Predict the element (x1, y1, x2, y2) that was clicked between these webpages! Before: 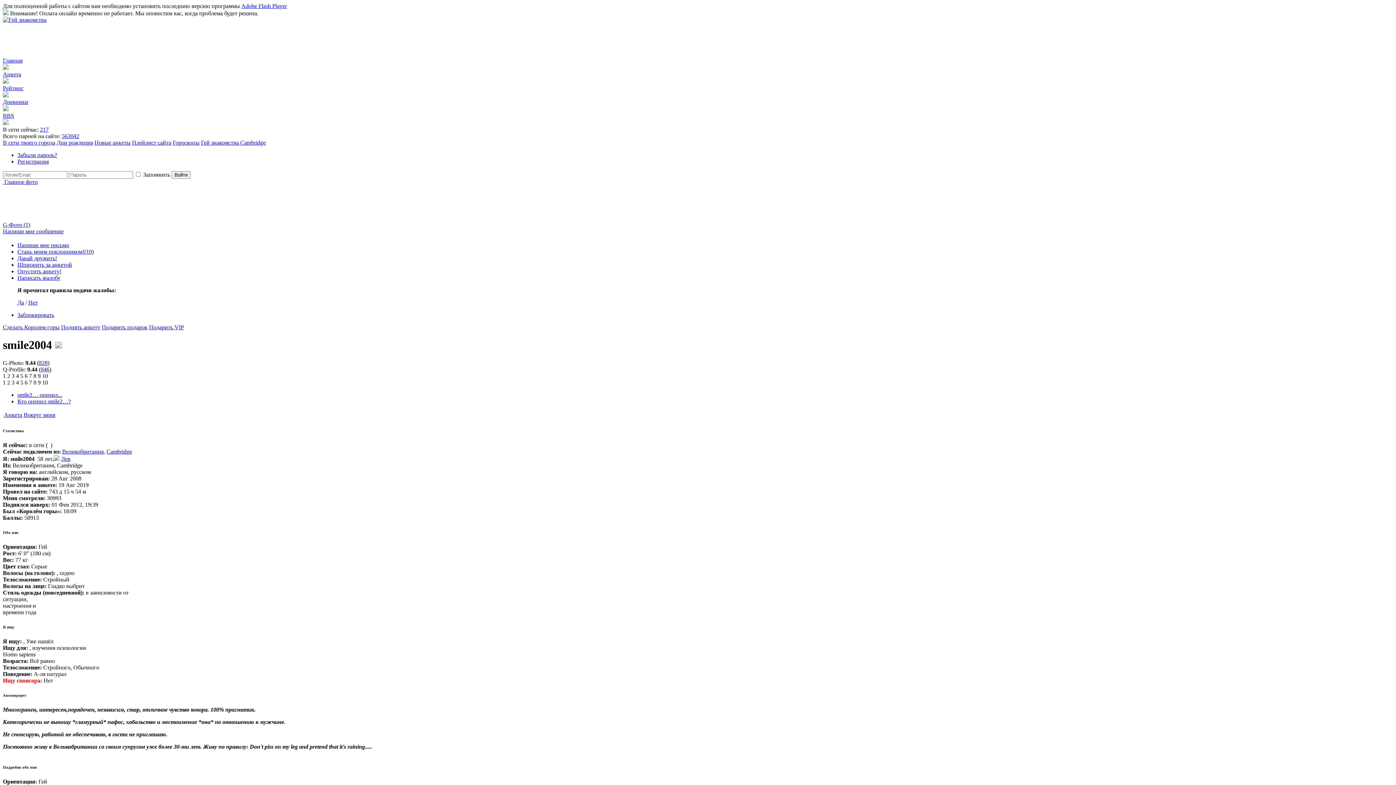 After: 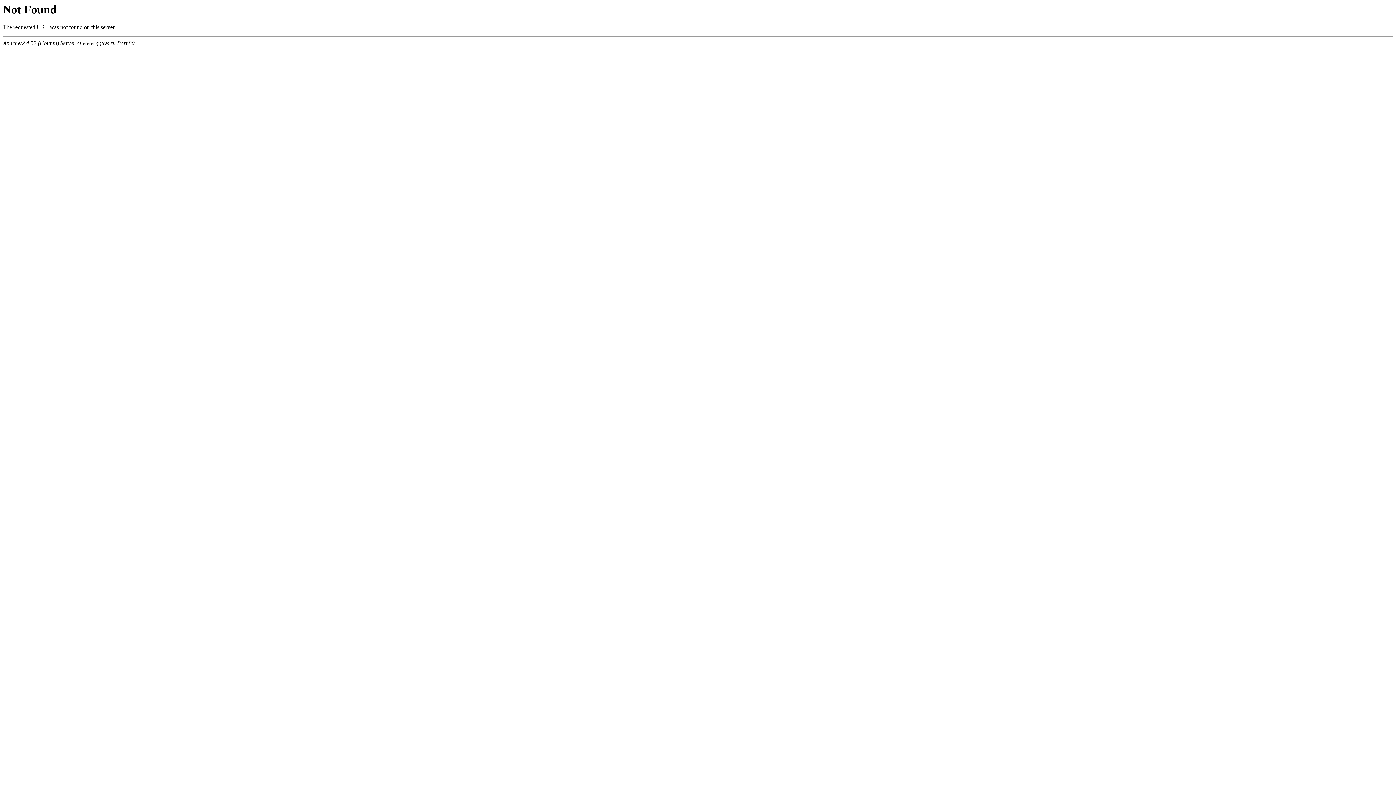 Action: bbox: (61, 324, 100, 330) label: Поднять анкету